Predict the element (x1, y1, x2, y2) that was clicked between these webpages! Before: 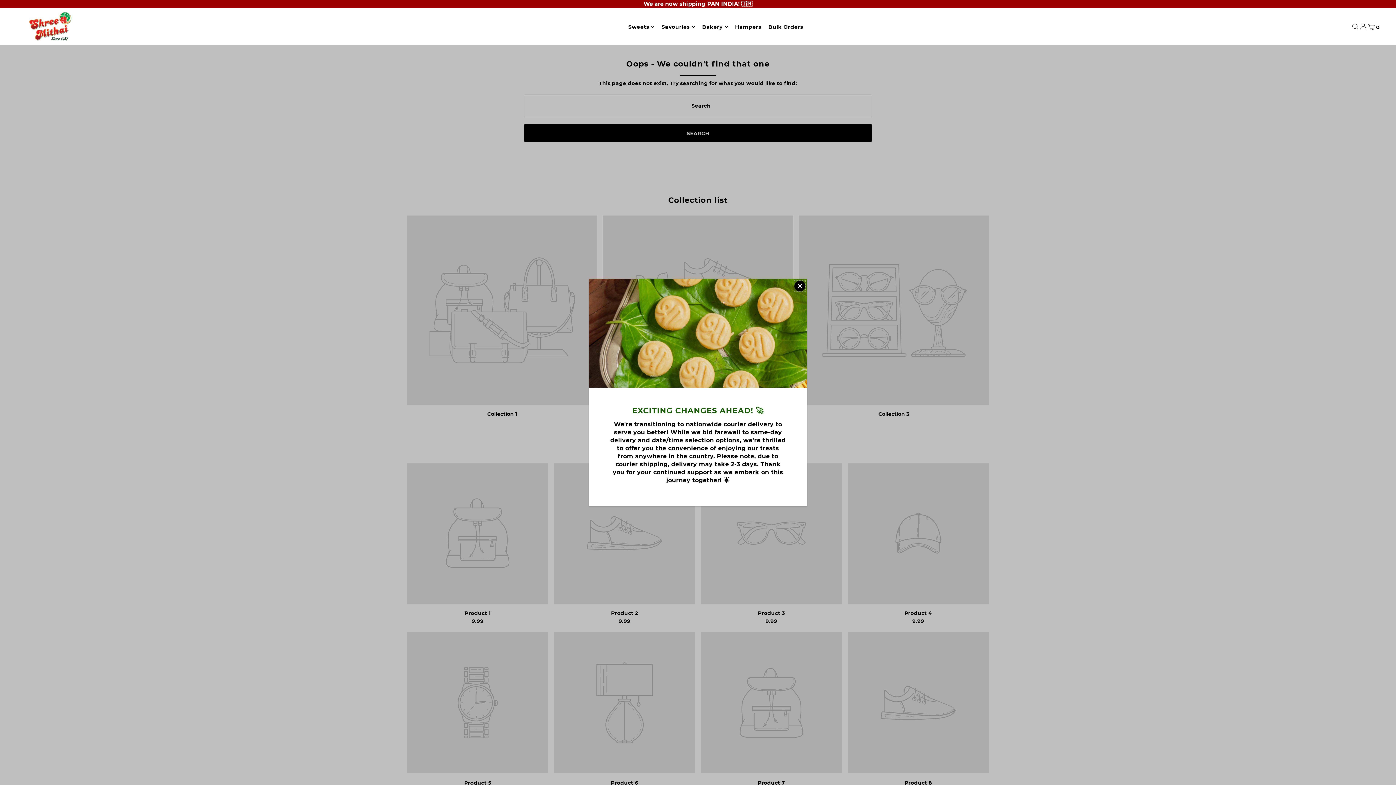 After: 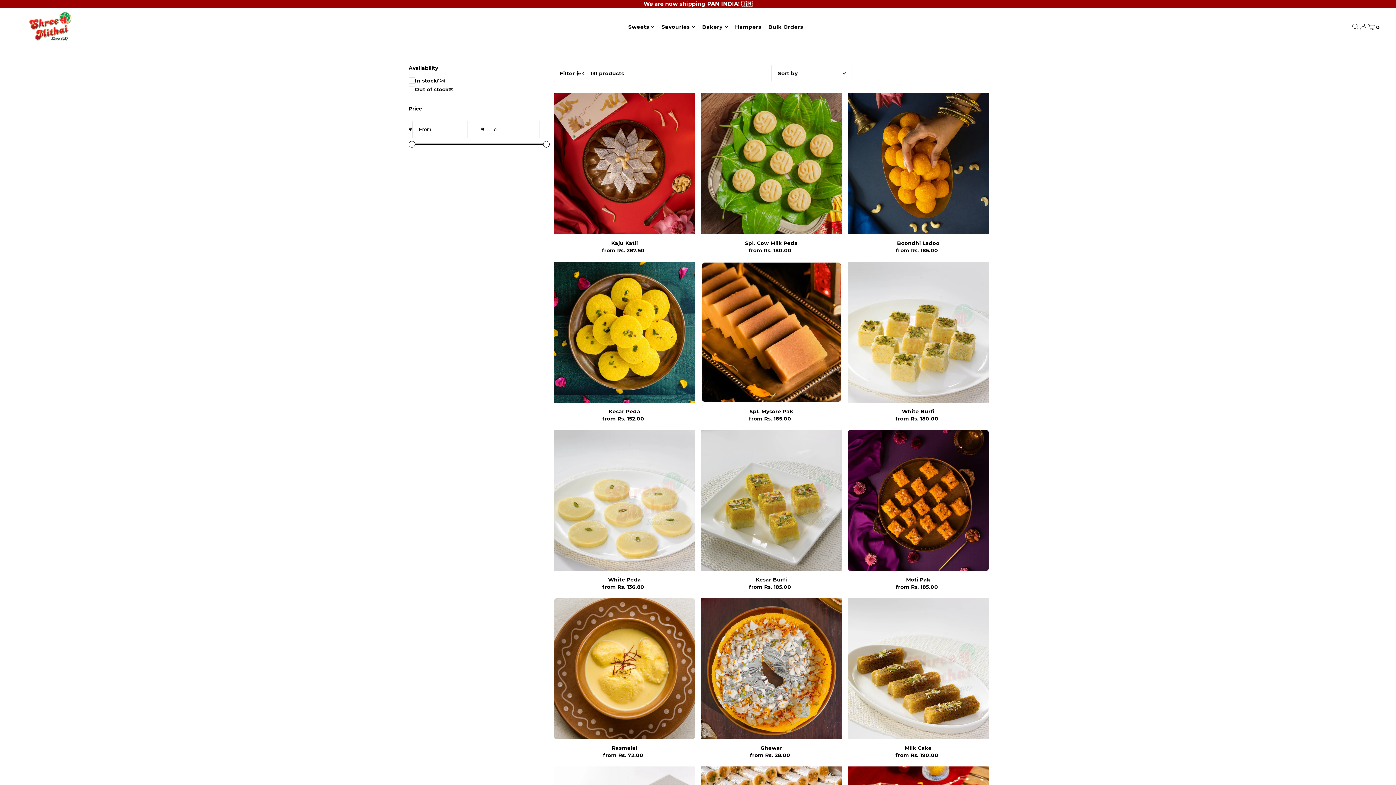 Action: bbox: (628, 17, 654, 35) label: Sweets